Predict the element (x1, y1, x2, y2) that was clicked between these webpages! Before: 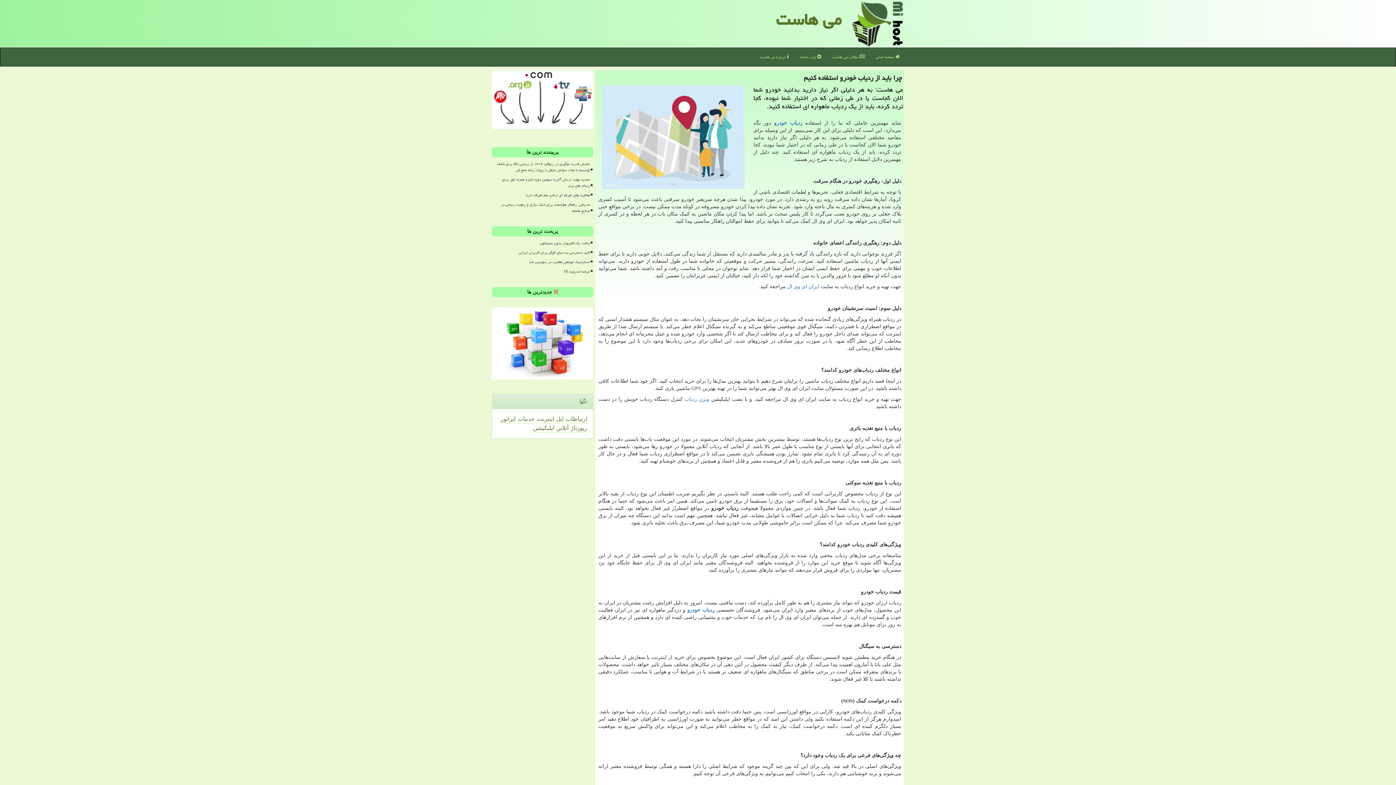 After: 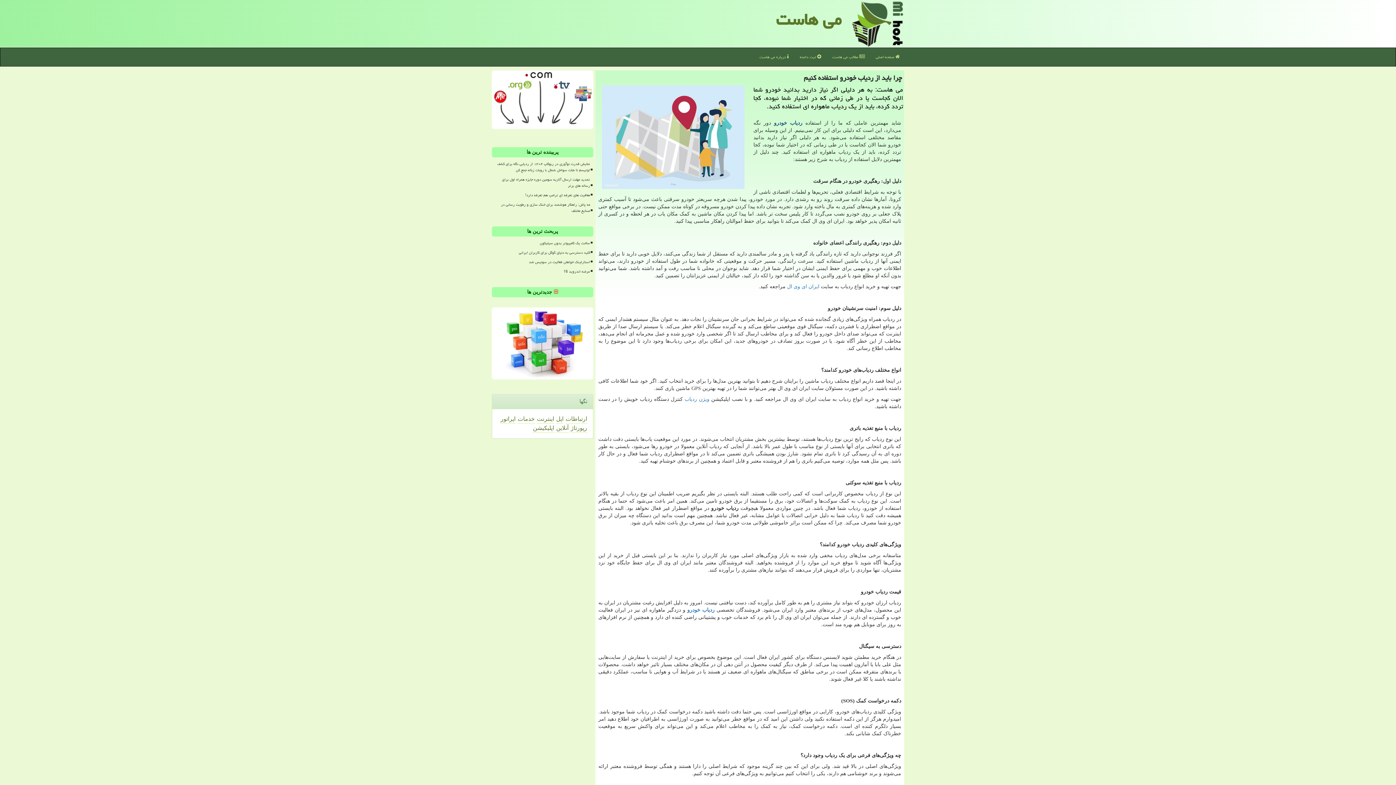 Action: label: ردیاب خودرو bbox: (774, 120, 802, 125)